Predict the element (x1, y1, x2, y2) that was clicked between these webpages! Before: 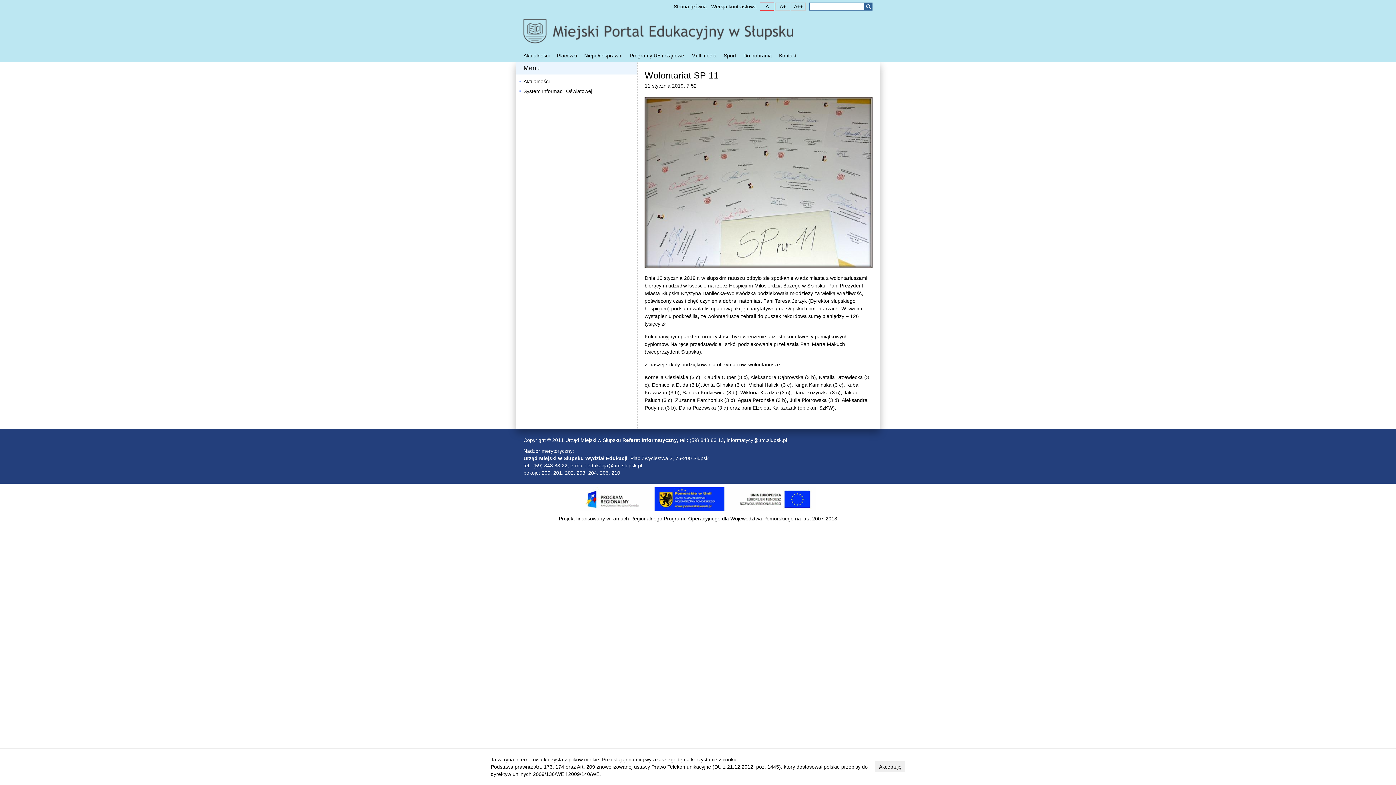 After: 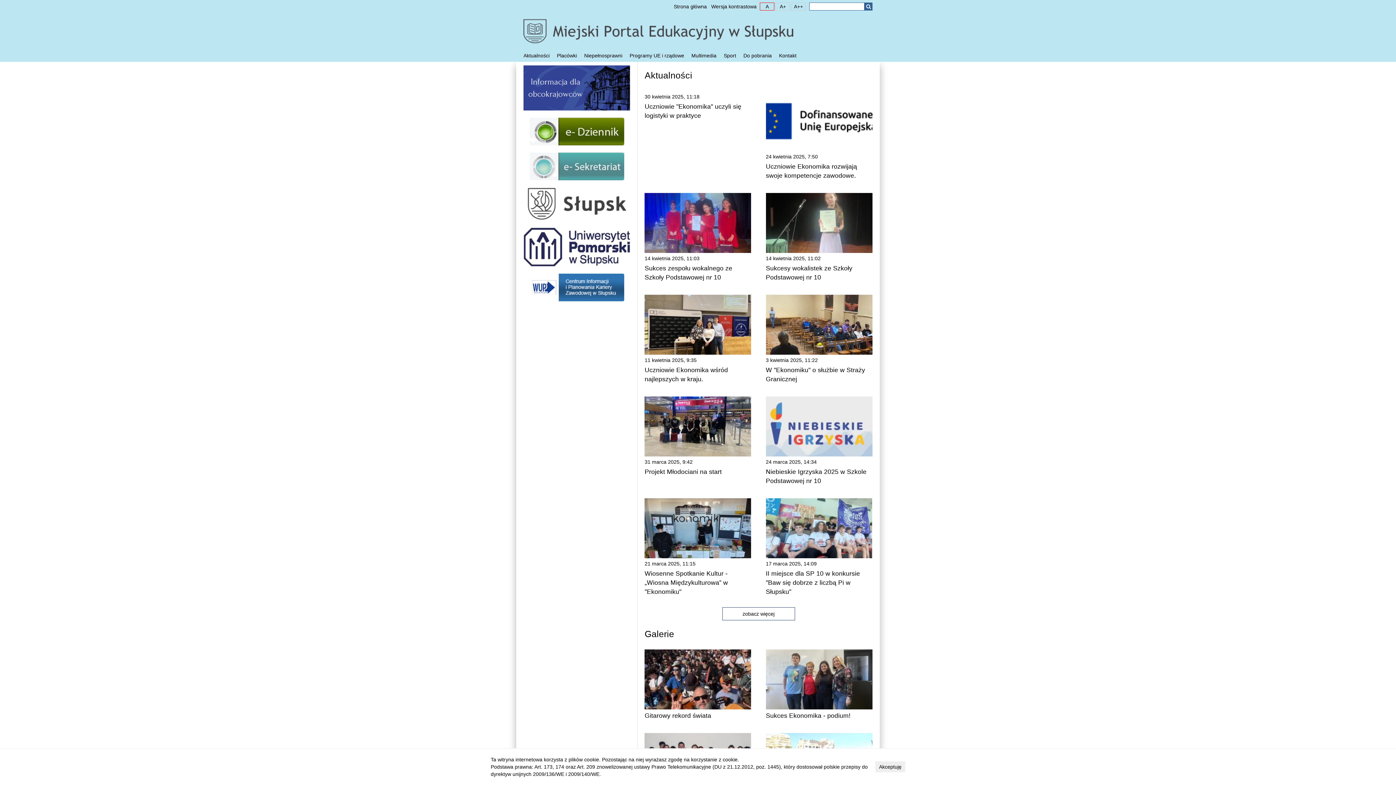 Action: bbox: (523, 13, 872, 49) label: Strona główna